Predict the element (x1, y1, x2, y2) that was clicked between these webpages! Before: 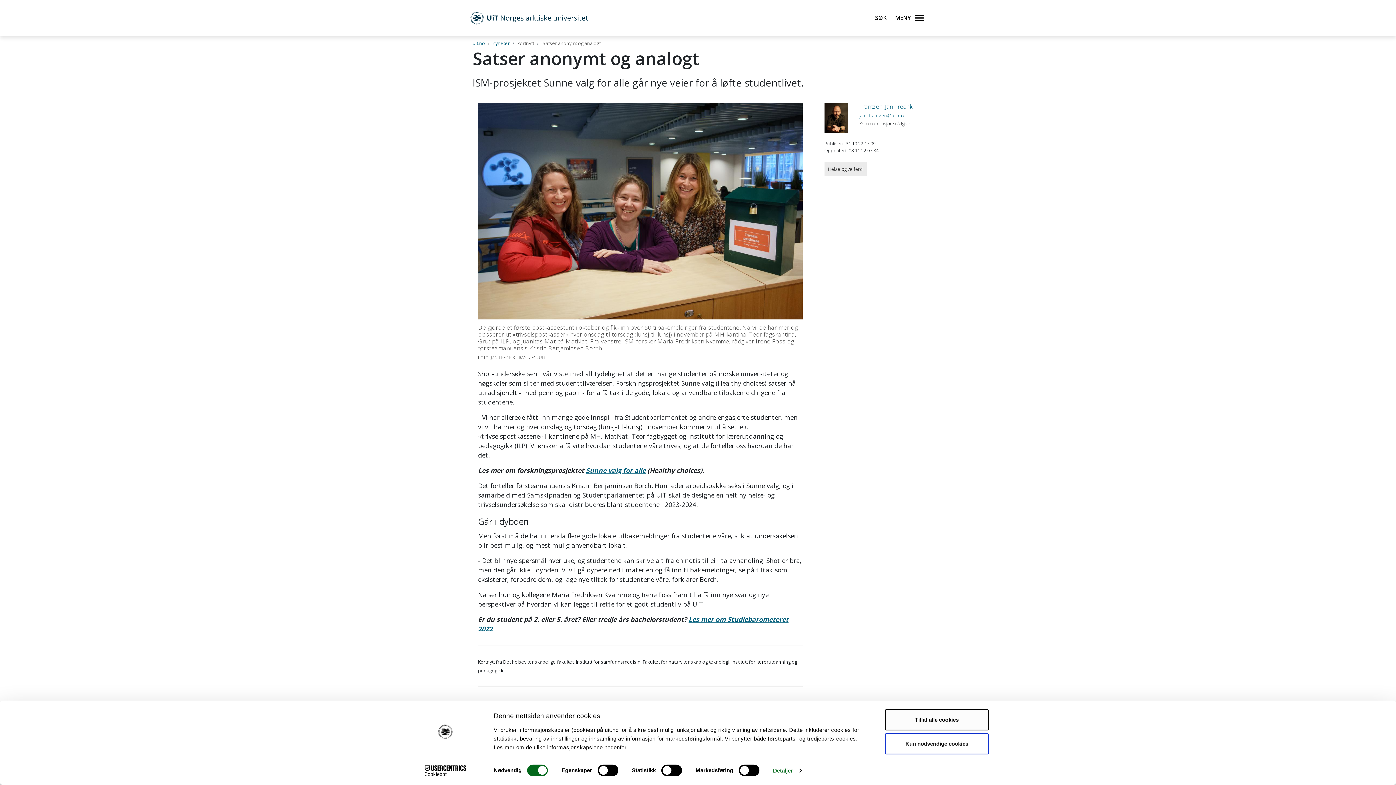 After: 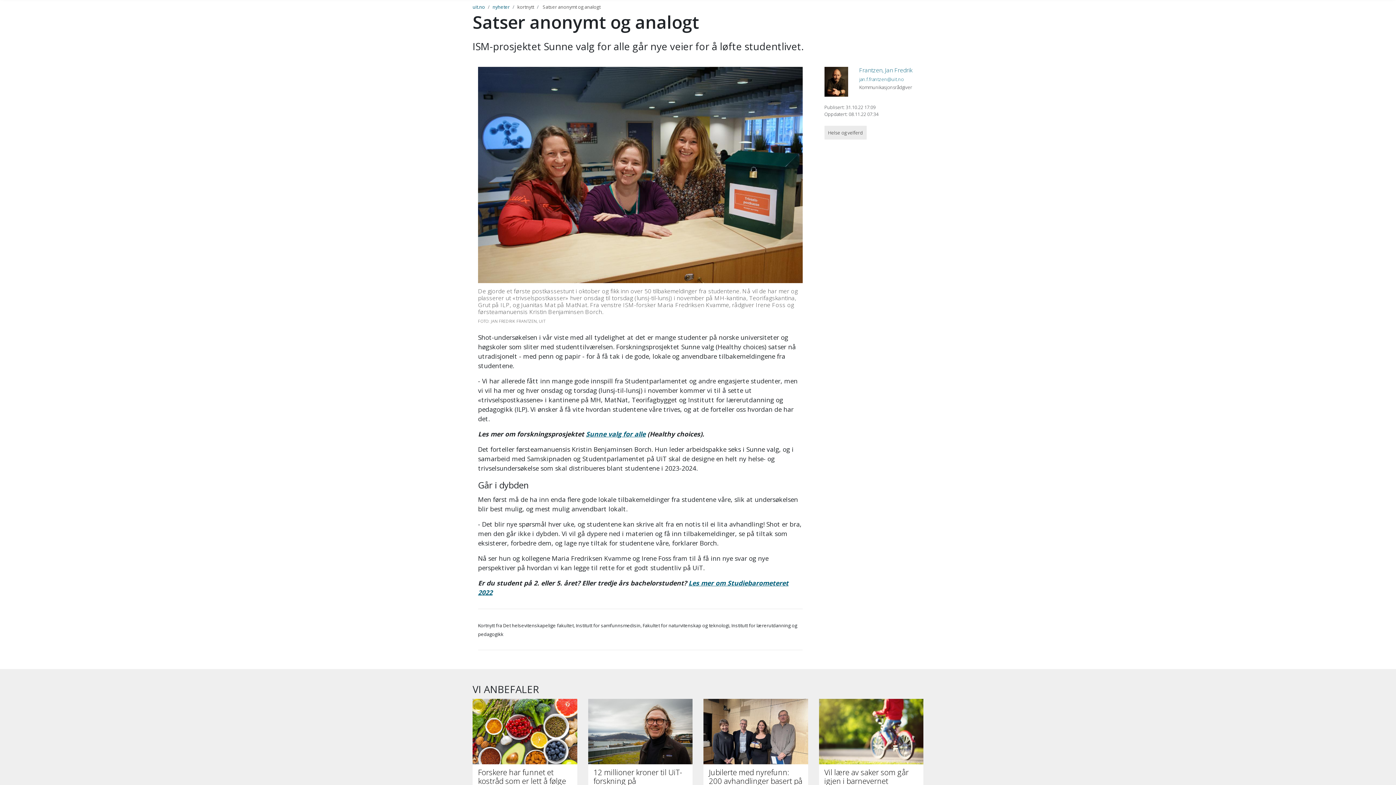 Action: label: Kun nødvendige cookies bbox: (885, 733, 989, 754)